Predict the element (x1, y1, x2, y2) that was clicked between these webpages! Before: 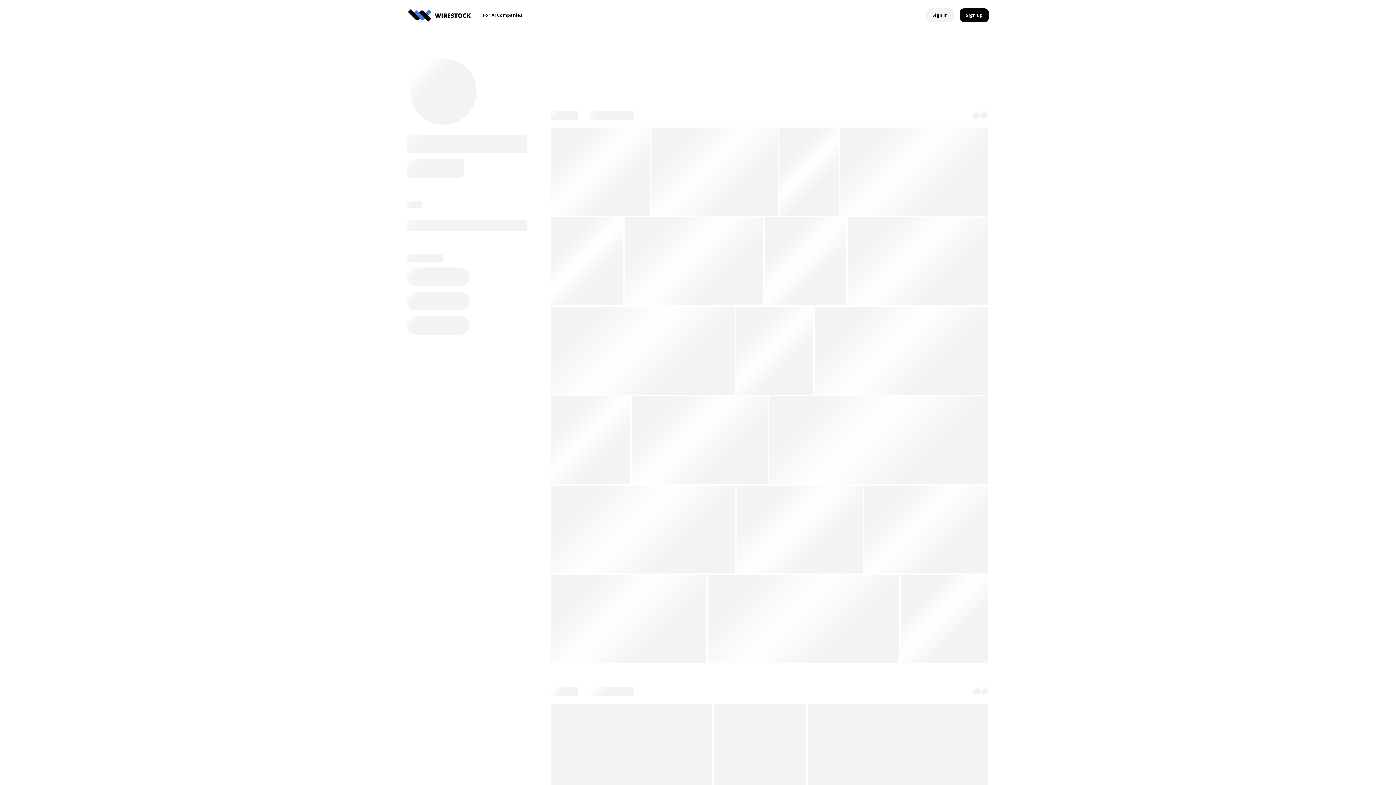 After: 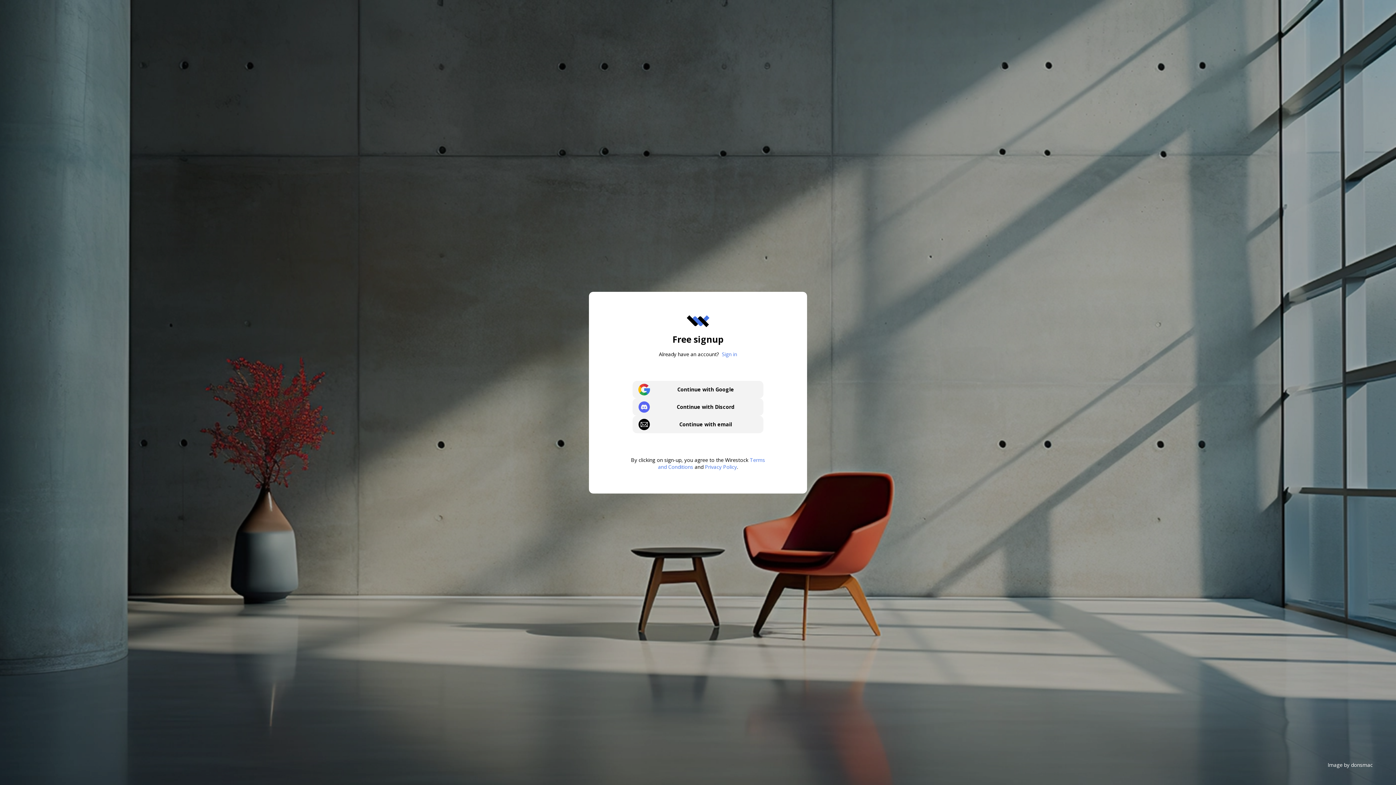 Action: label: Sign up bbox: (960, 8, 989, 22)